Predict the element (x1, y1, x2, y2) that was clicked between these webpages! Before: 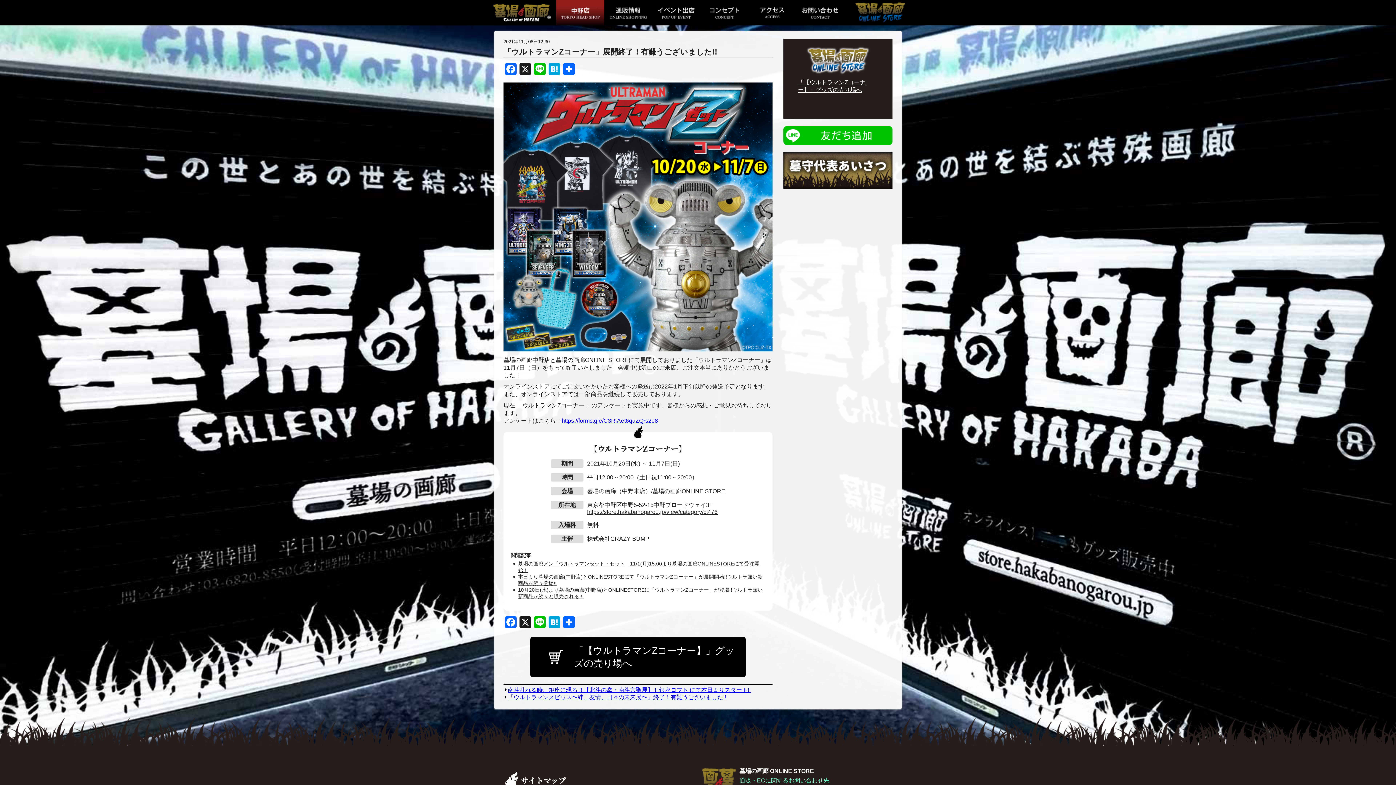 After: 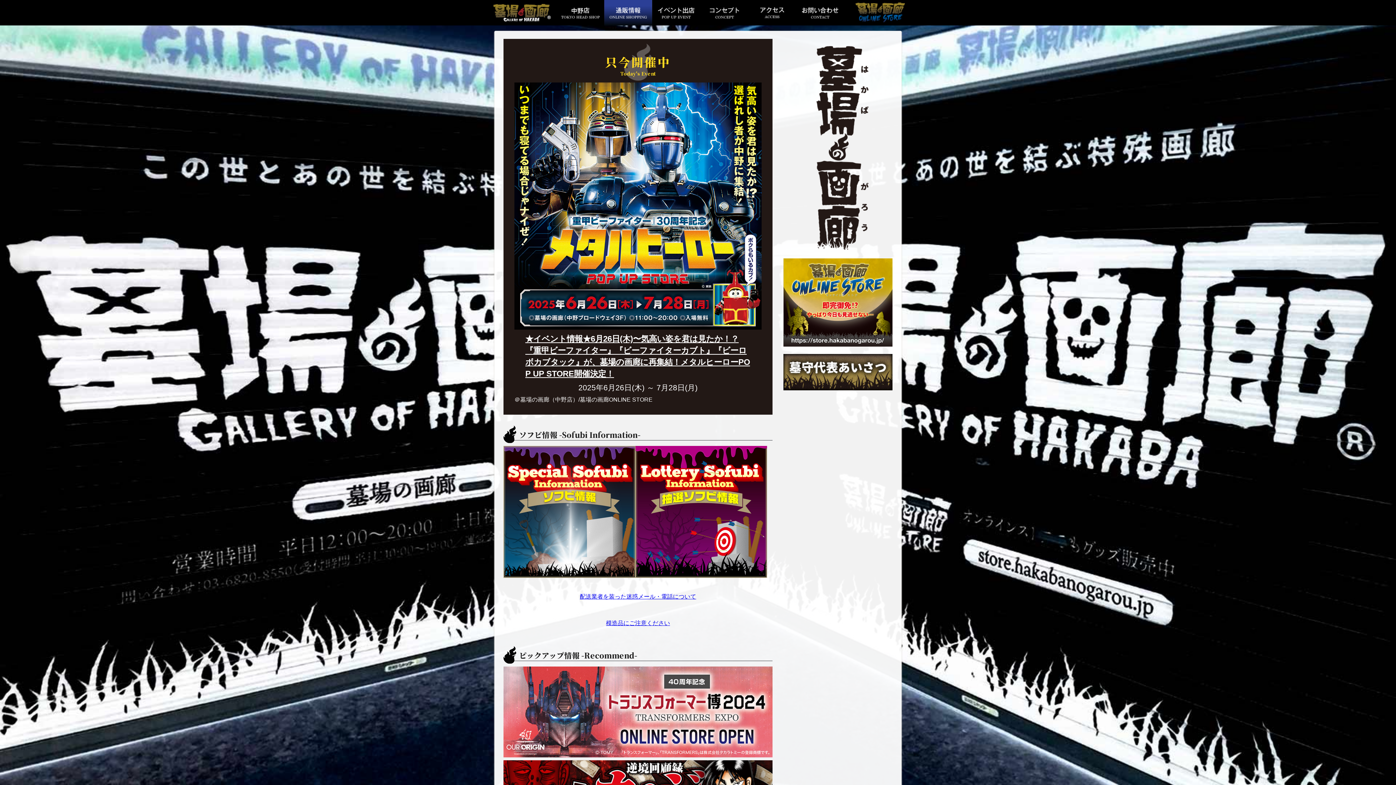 Action: bbox: (604, 0, 652, 25)